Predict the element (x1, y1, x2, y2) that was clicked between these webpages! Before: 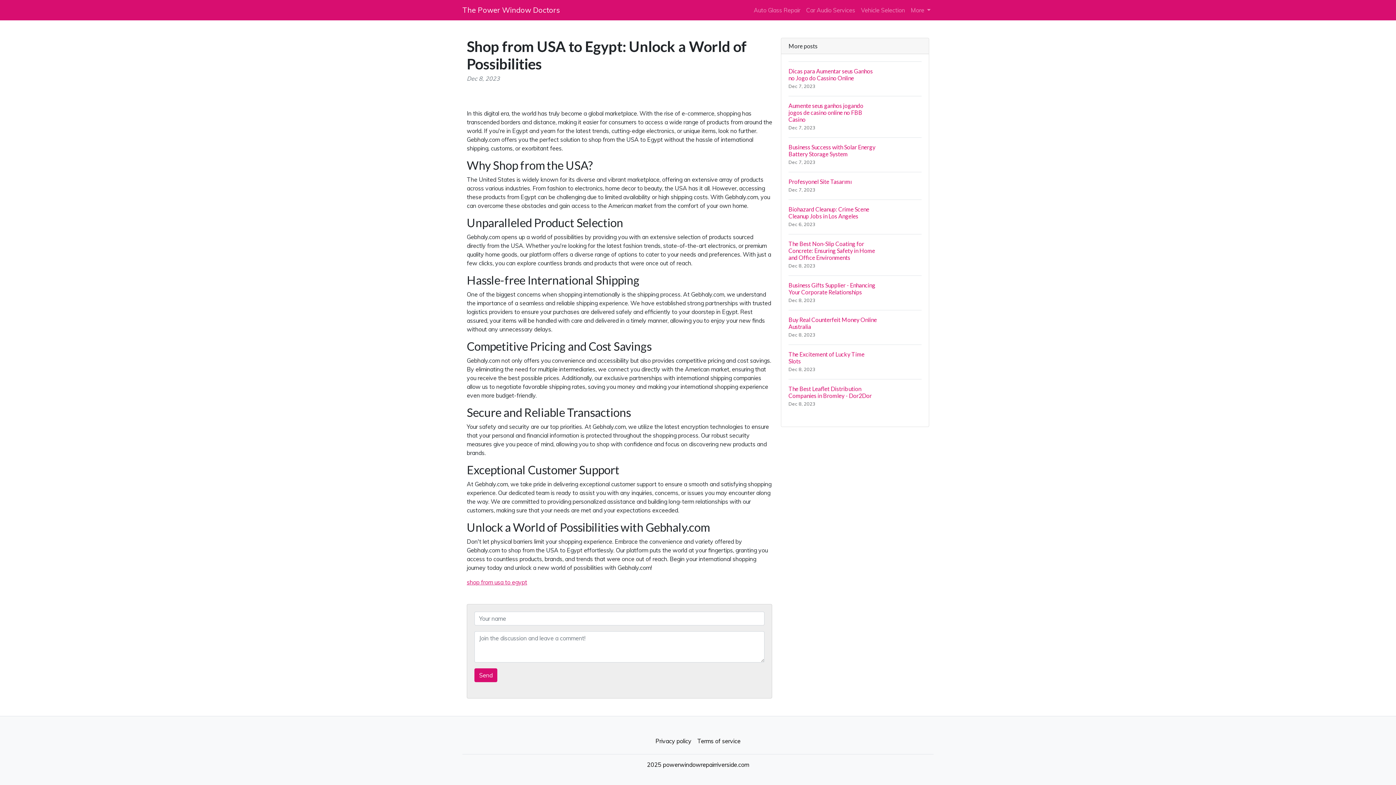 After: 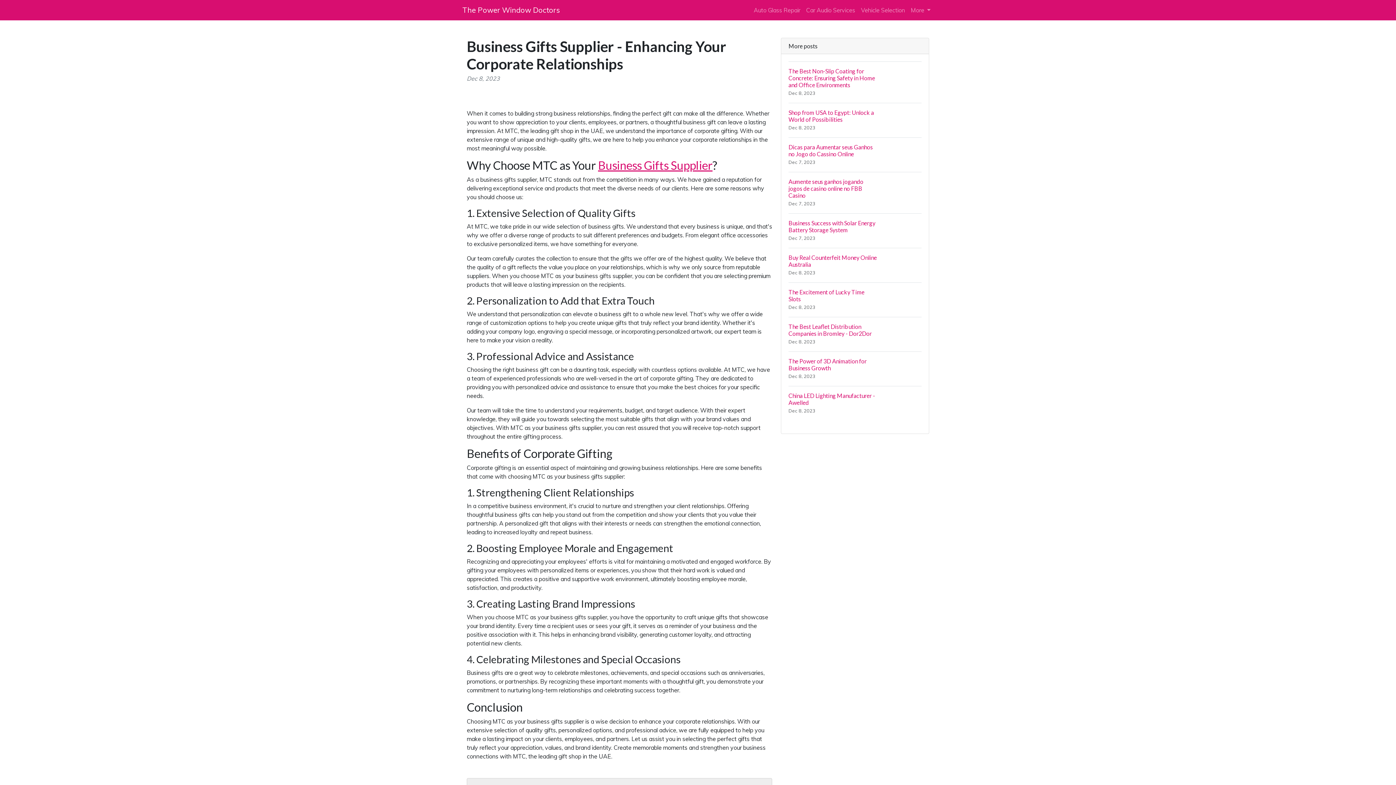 Action: bbox: (788, 275, 921, 310) label: Business Gifts Supplier - Enhancing Your Corporate Relationships
Dec 8, 2023